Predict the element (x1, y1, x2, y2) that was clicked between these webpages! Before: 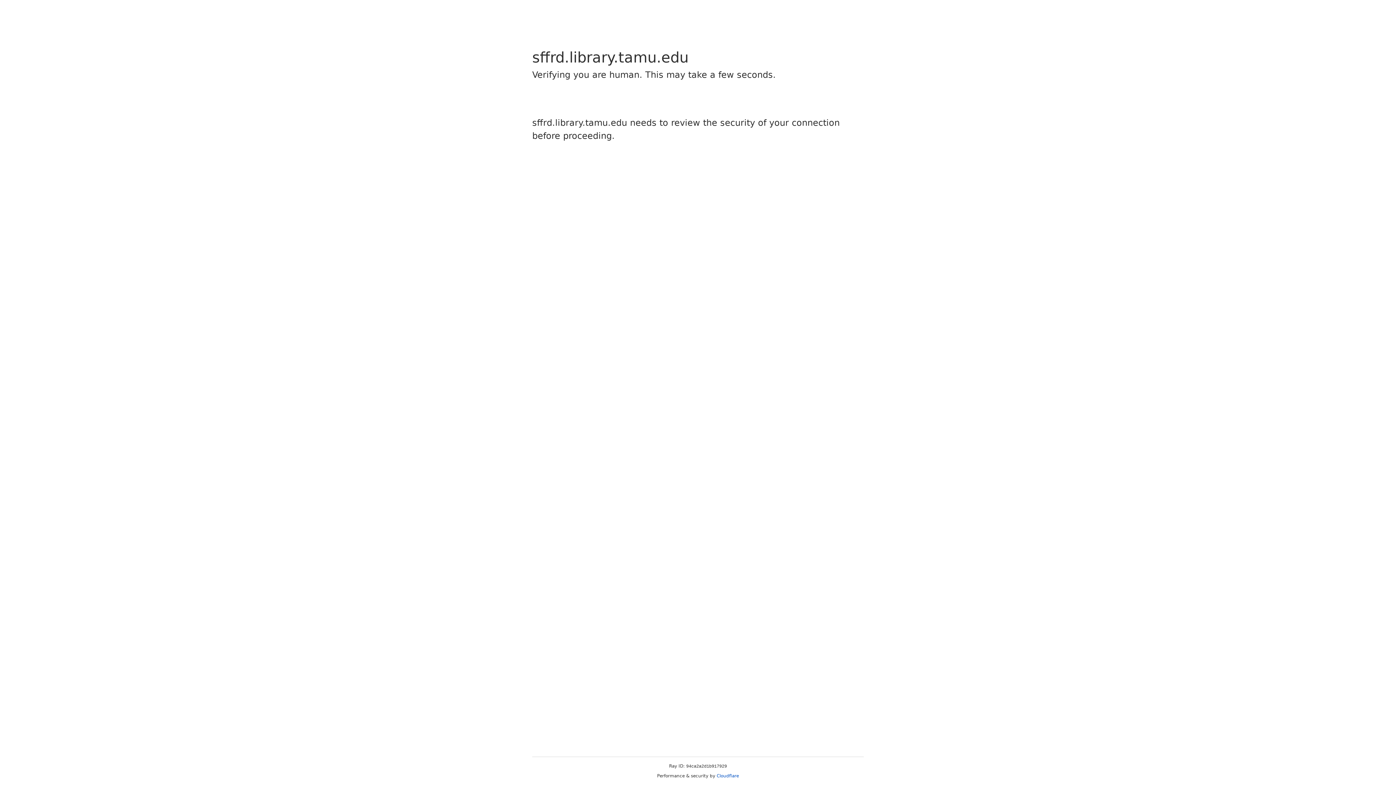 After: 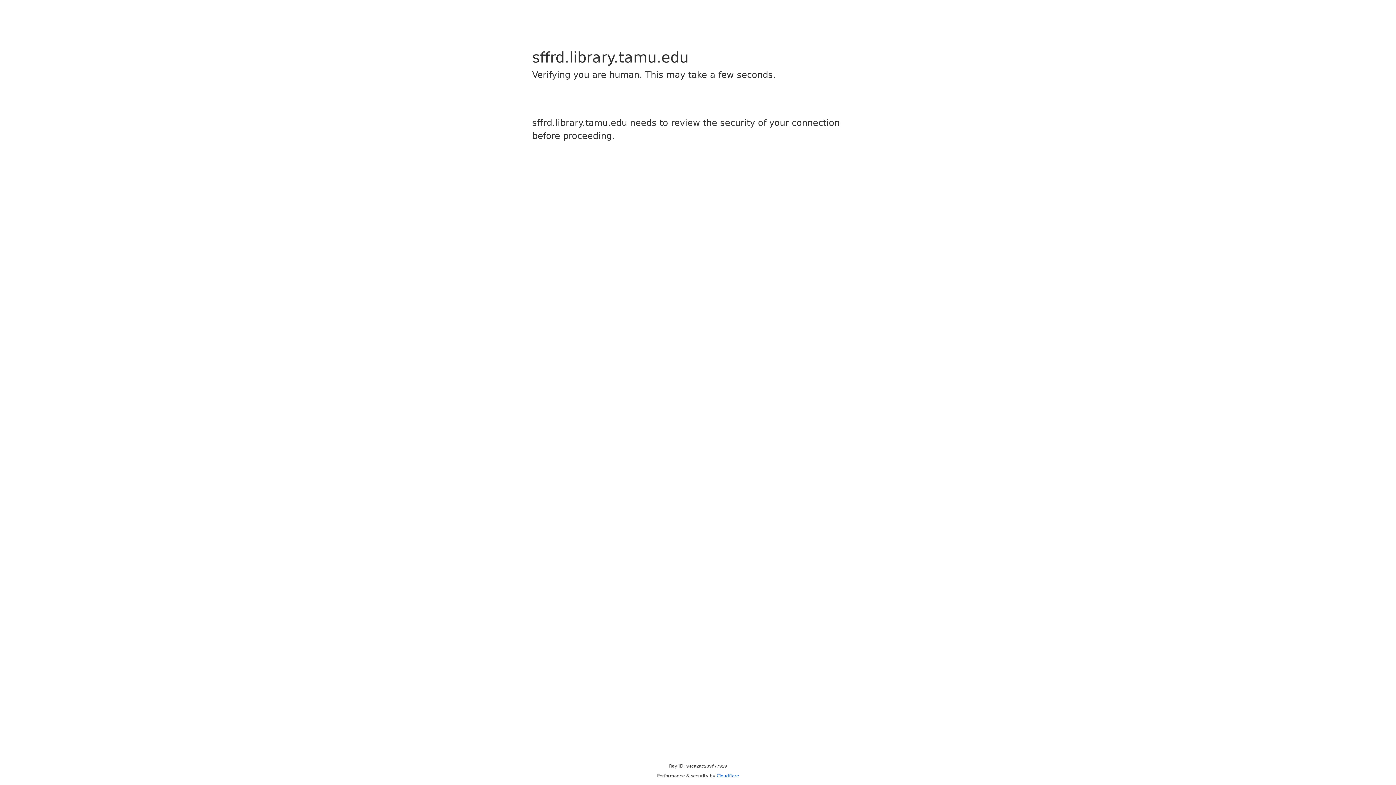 Action: label: Cloudflare bbox: (716, 773, 739, 778)